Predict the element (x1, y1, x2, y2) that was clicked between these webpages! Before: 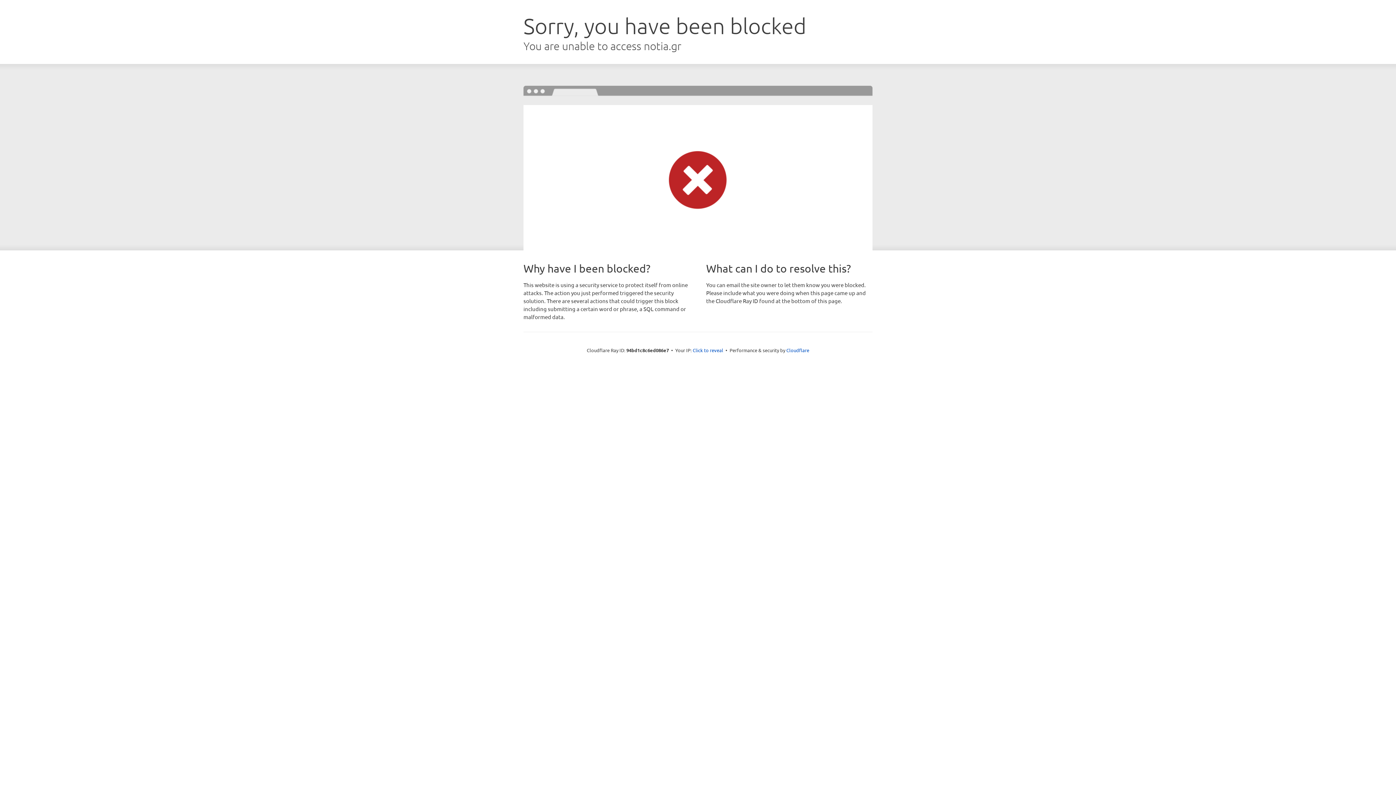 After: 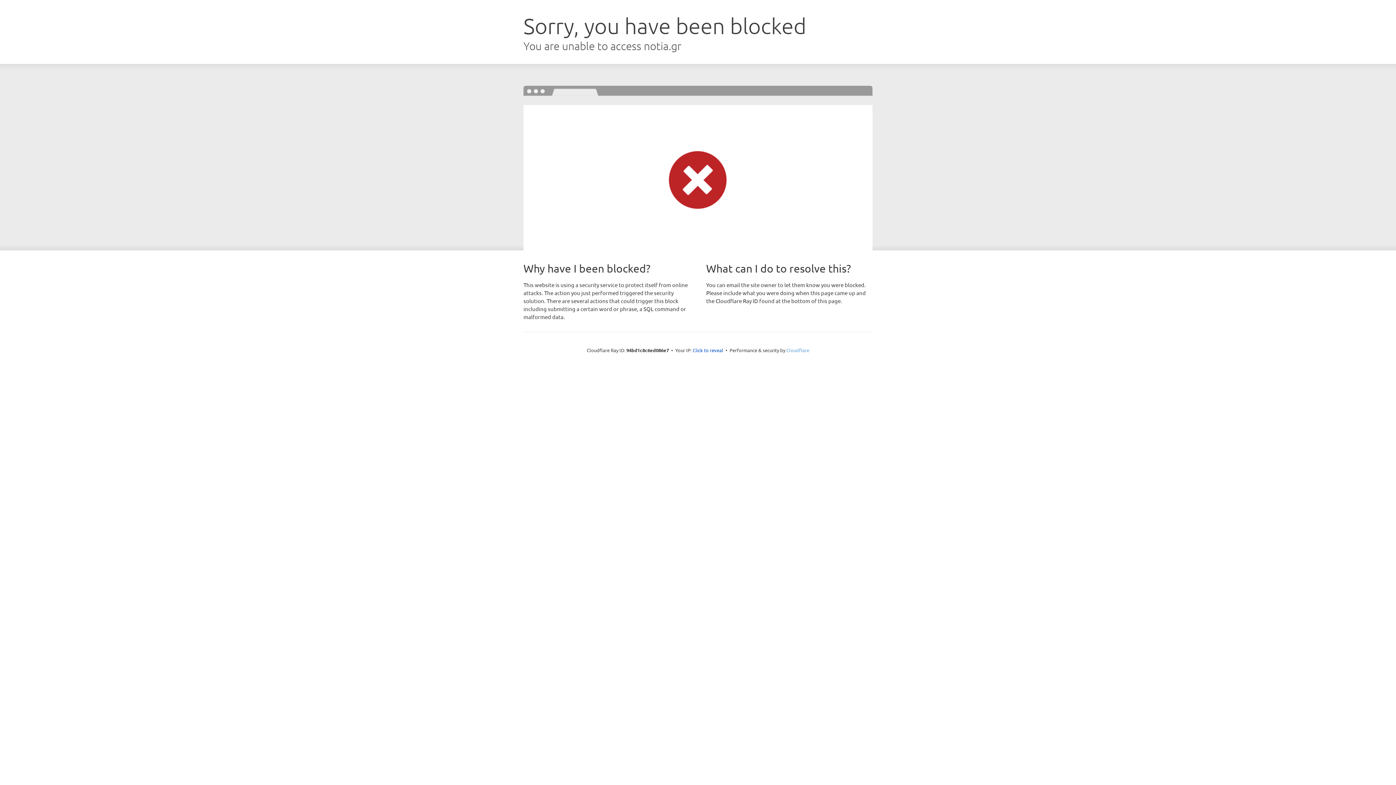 Action: bbox: (786, 347, 809, 353) label: Cloudflare